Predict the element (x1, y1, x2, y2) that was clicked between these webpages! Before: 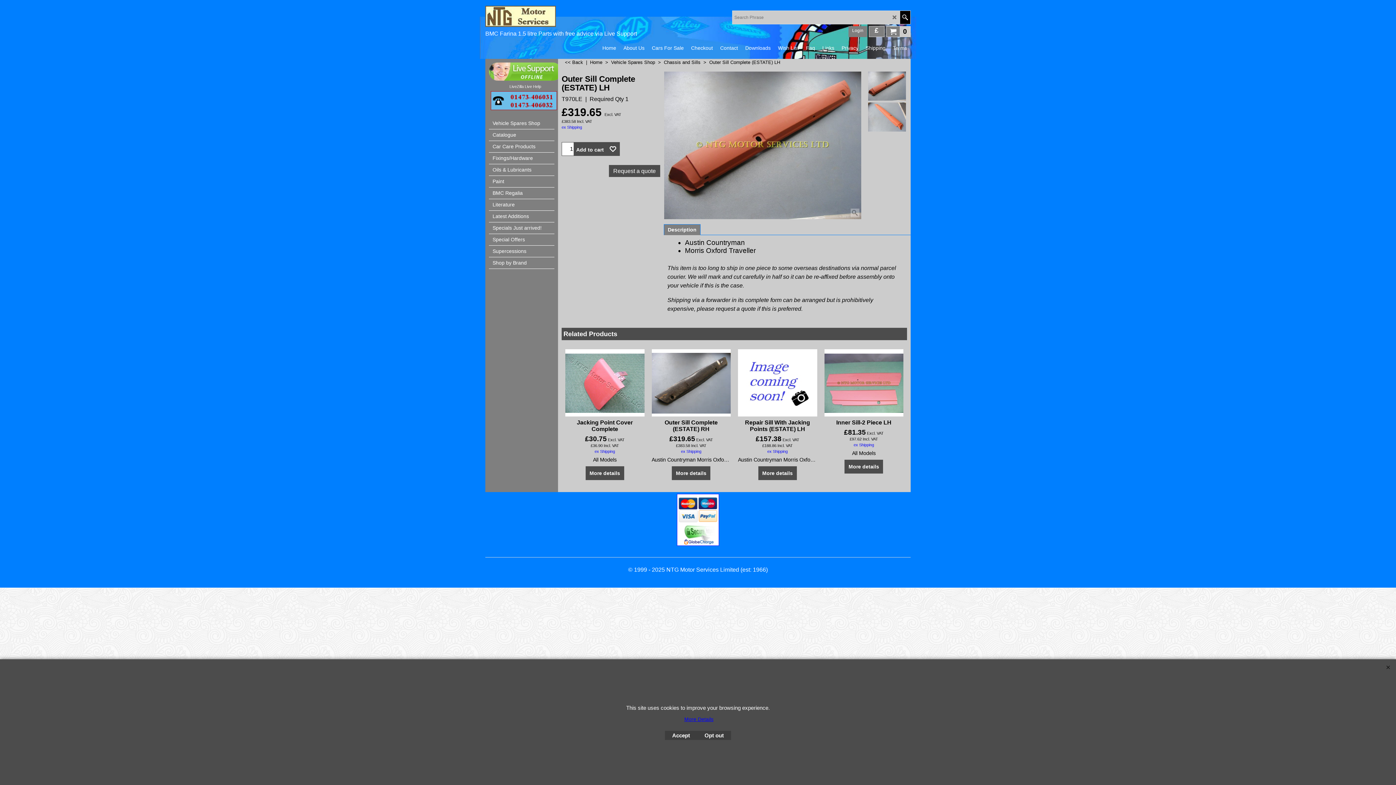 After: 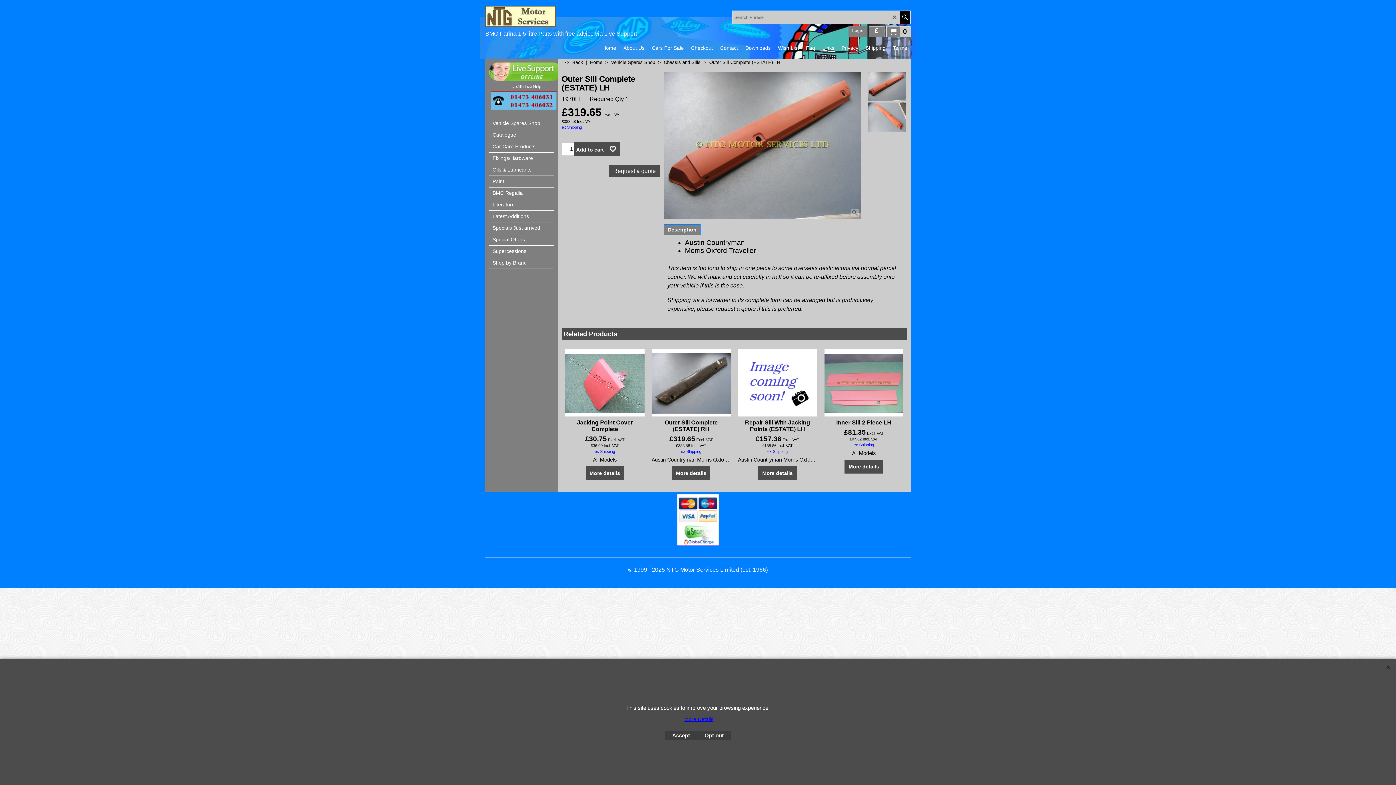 Action: bbox: (561, 74, 660, 93) label: Outer Sill Complete (ESTATE) LH